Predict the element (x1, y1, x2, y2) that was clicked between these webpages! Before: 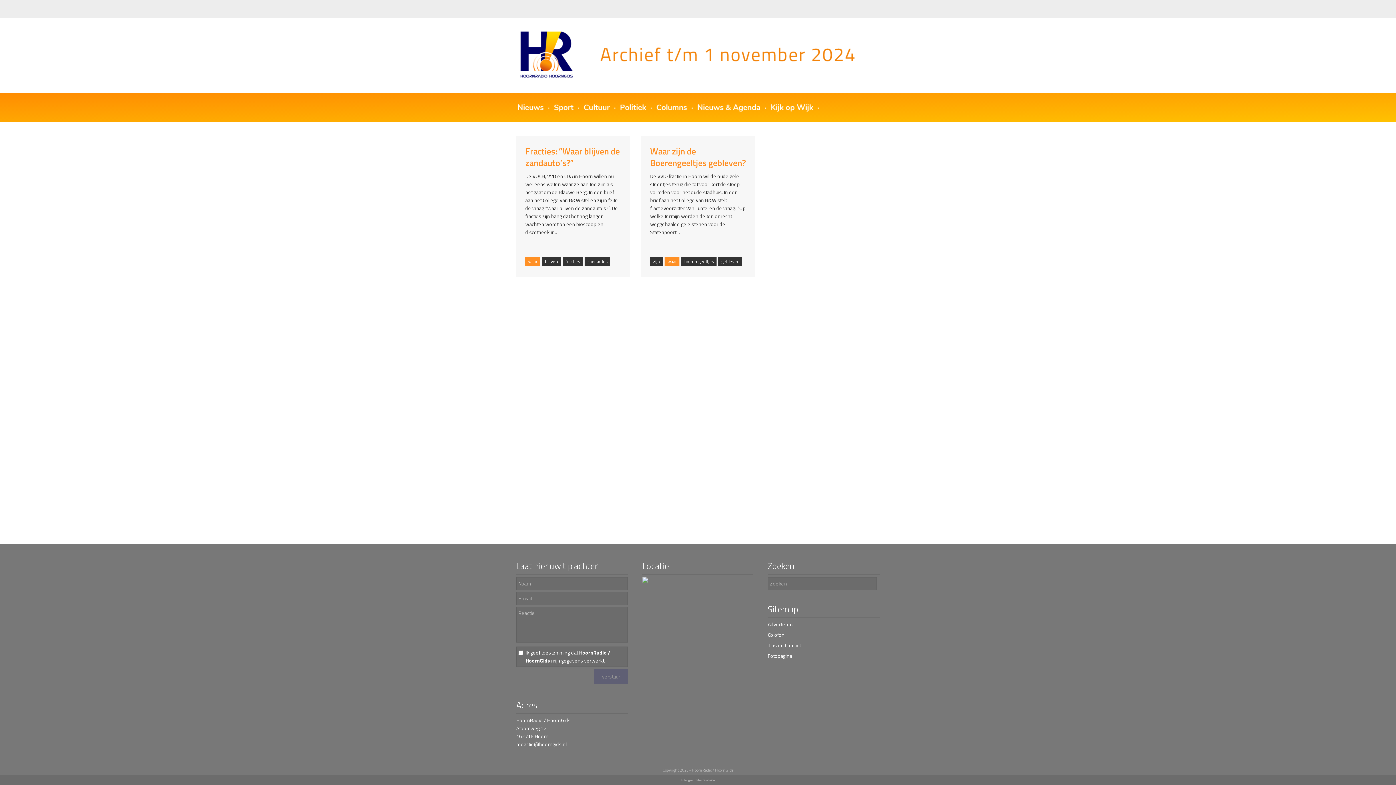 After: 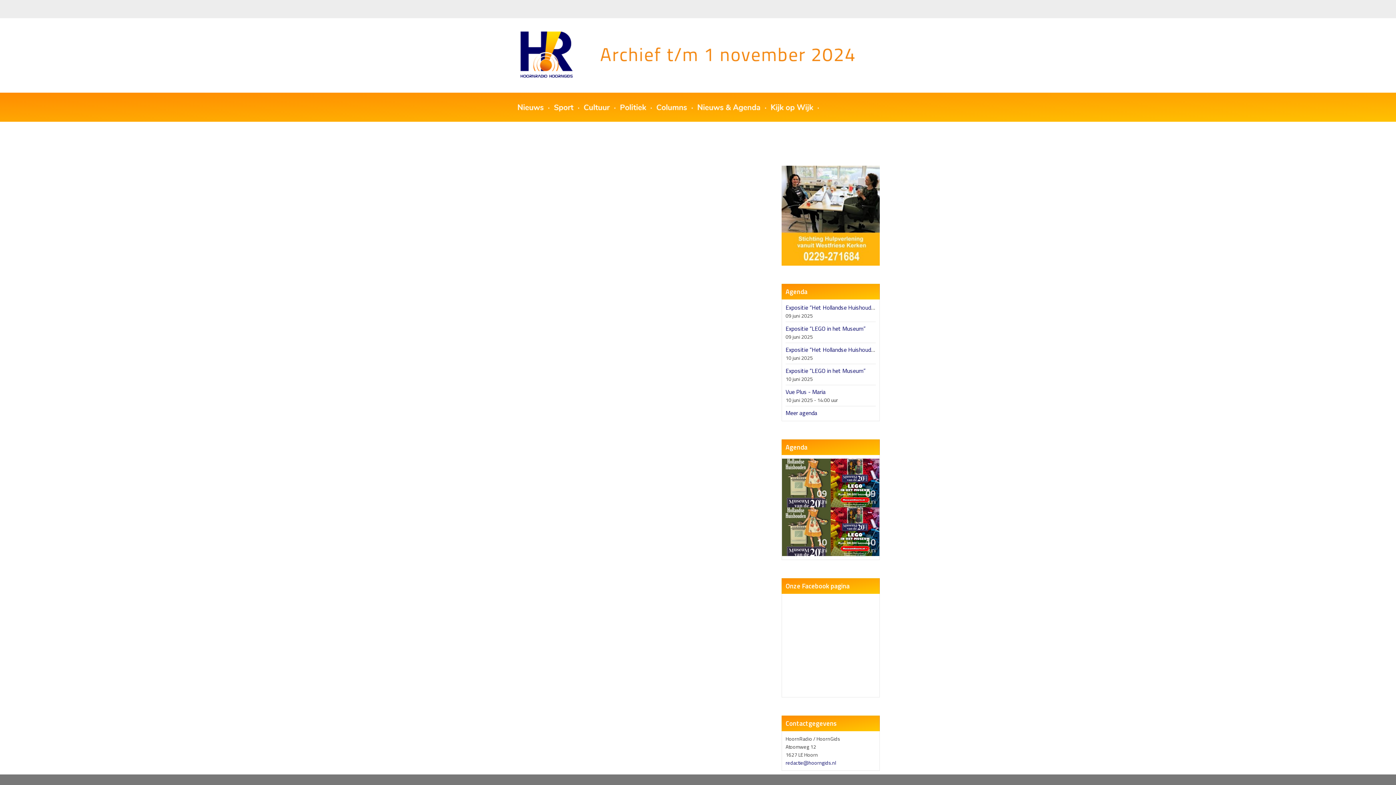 Action: bbox: (652, 92, 692, 121)